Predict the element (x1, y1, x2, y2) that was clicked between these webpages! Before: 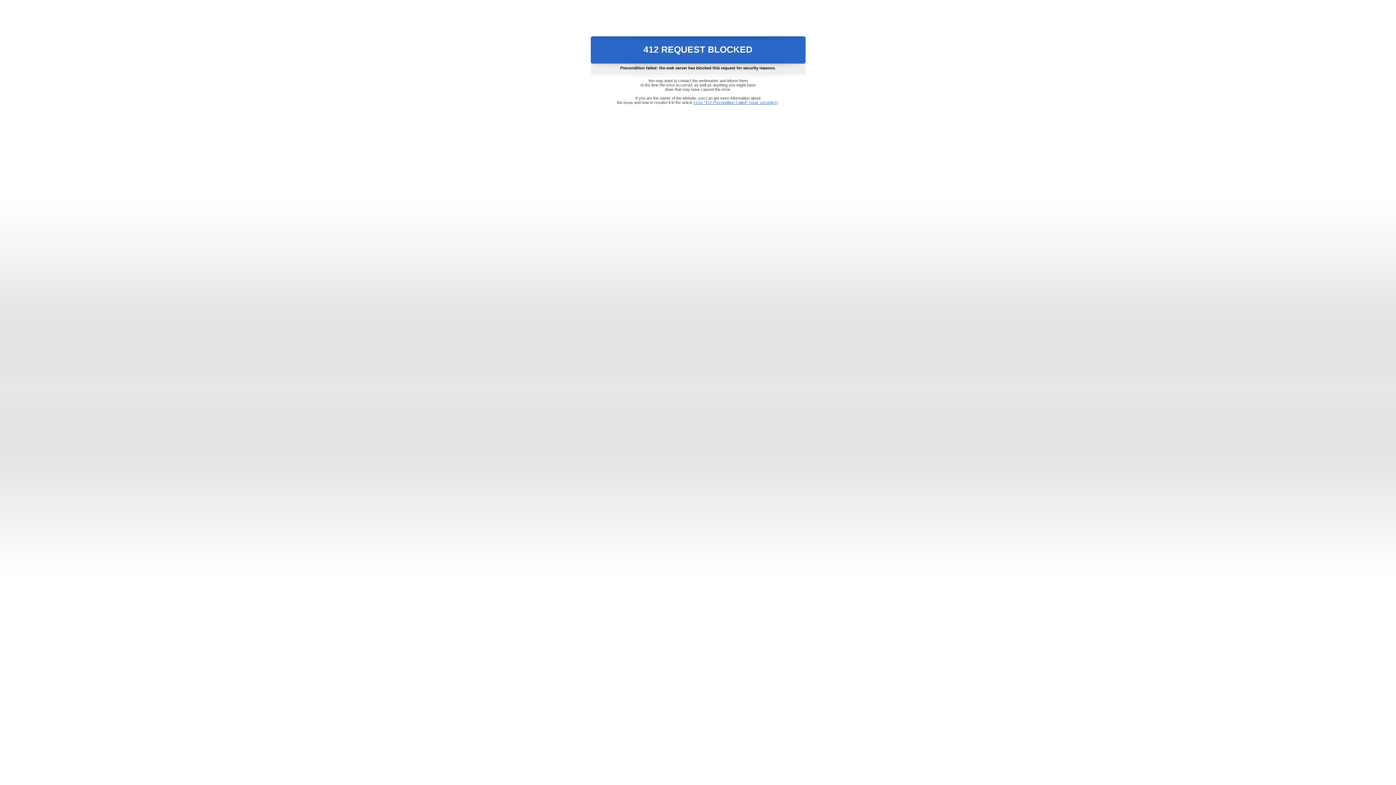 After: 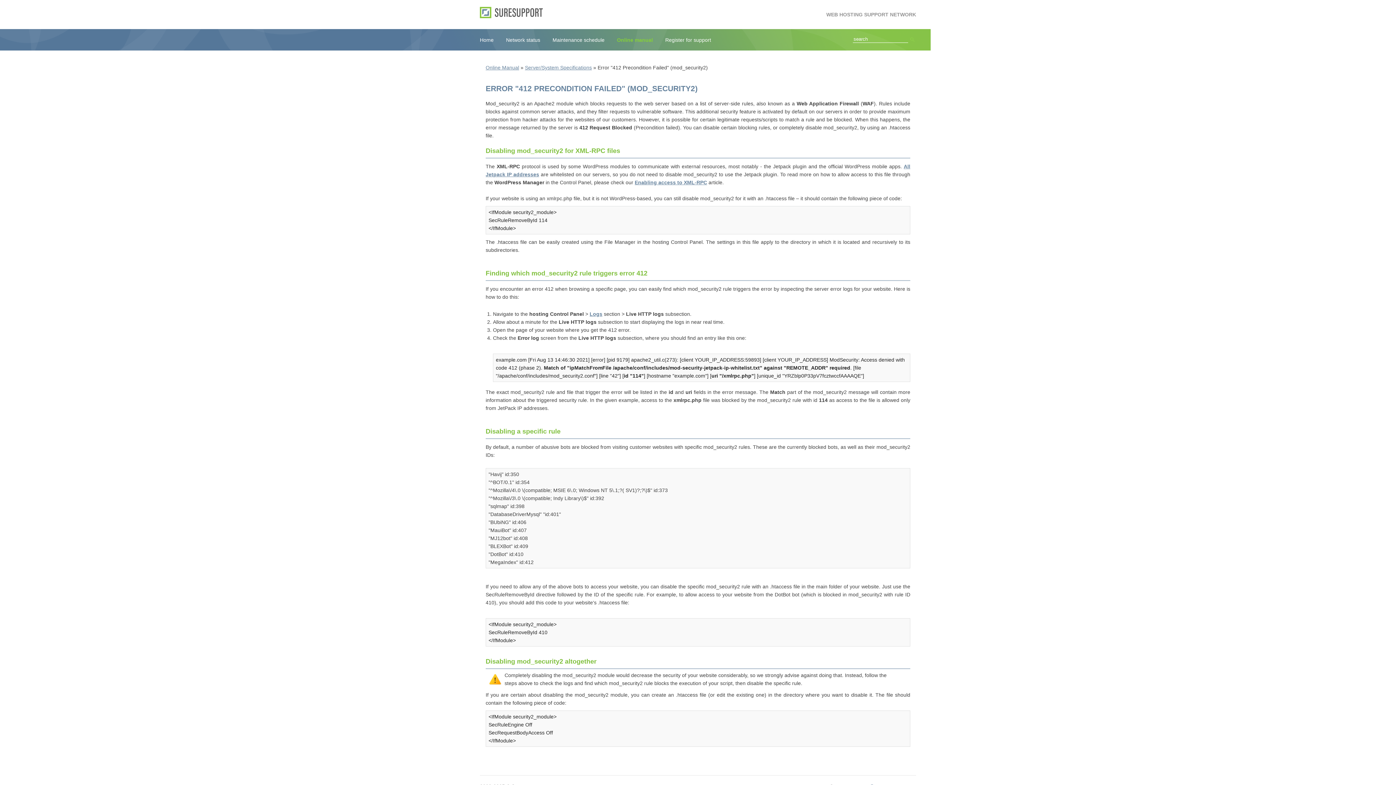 Action: label: Error "412 Precondition Failed" (mod_security2) bbox: (693, 100, 778, 104)